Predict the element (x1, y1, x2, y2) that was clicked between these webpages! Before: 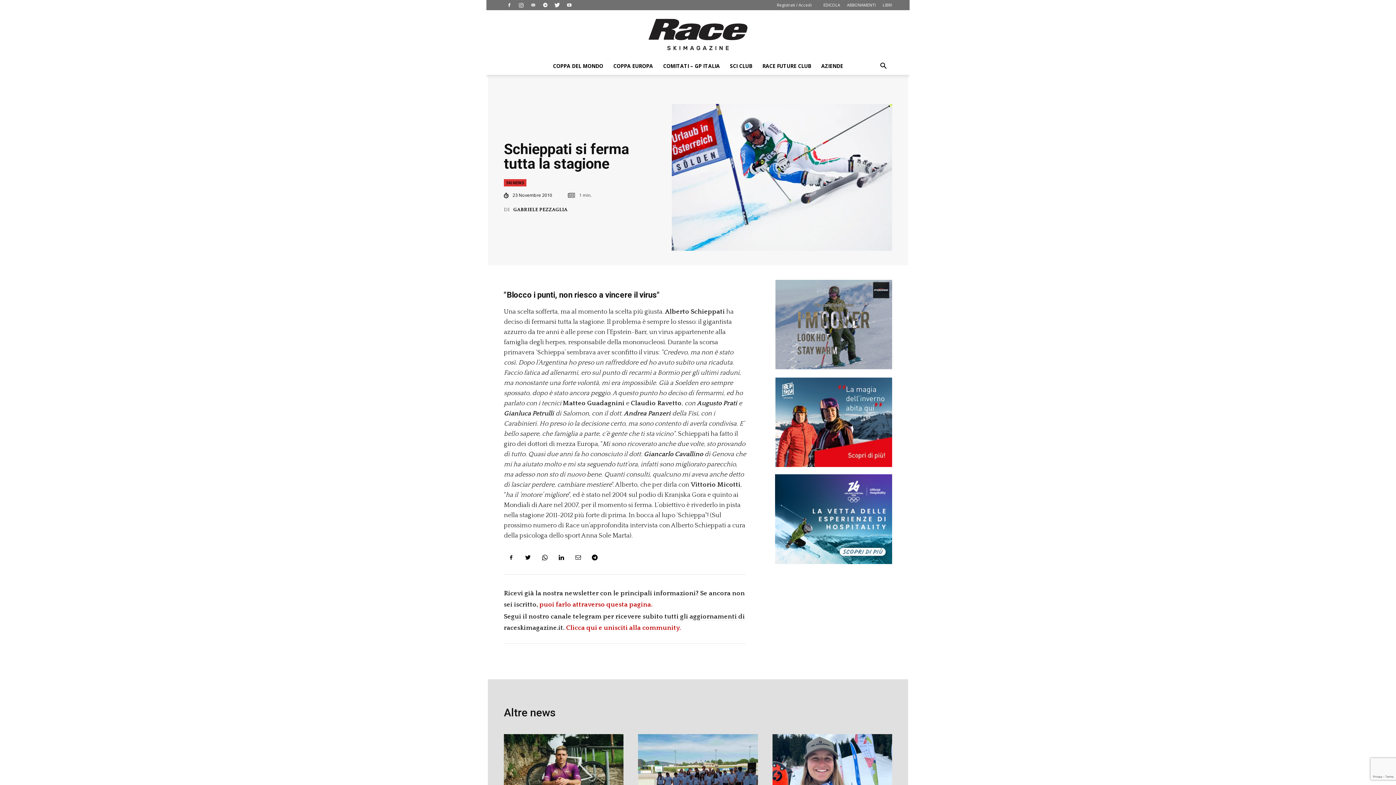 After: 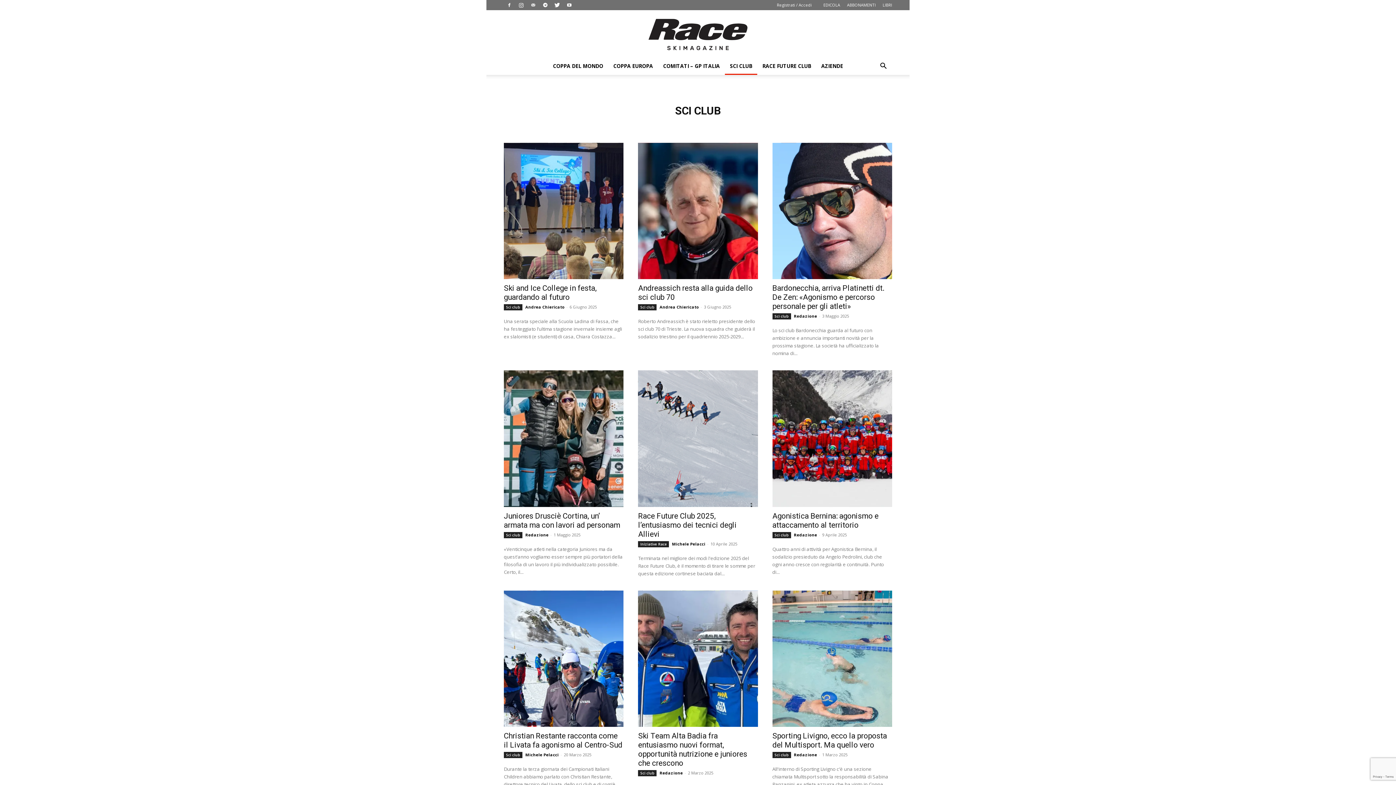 Action: label: SCI CLUB bbox: (725, 57, 757, 74)